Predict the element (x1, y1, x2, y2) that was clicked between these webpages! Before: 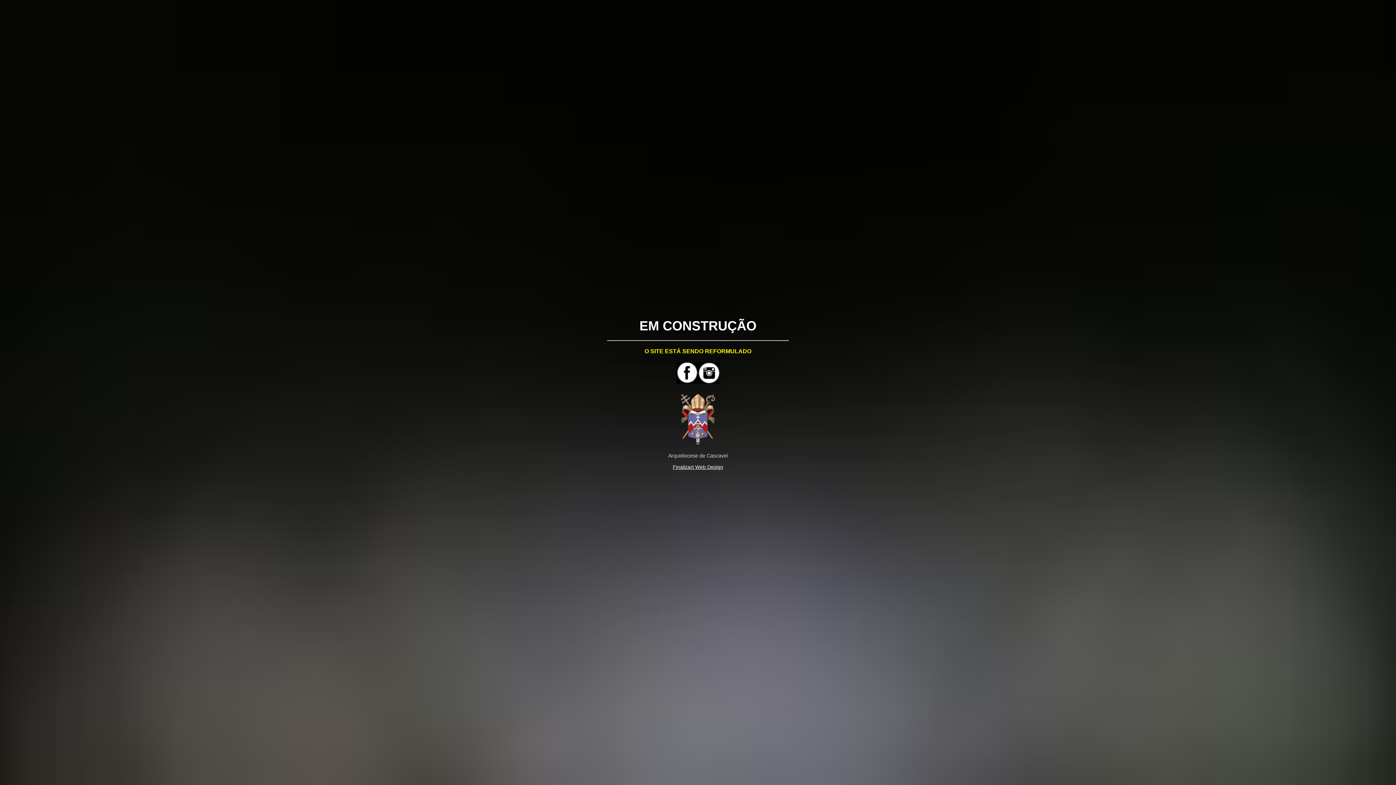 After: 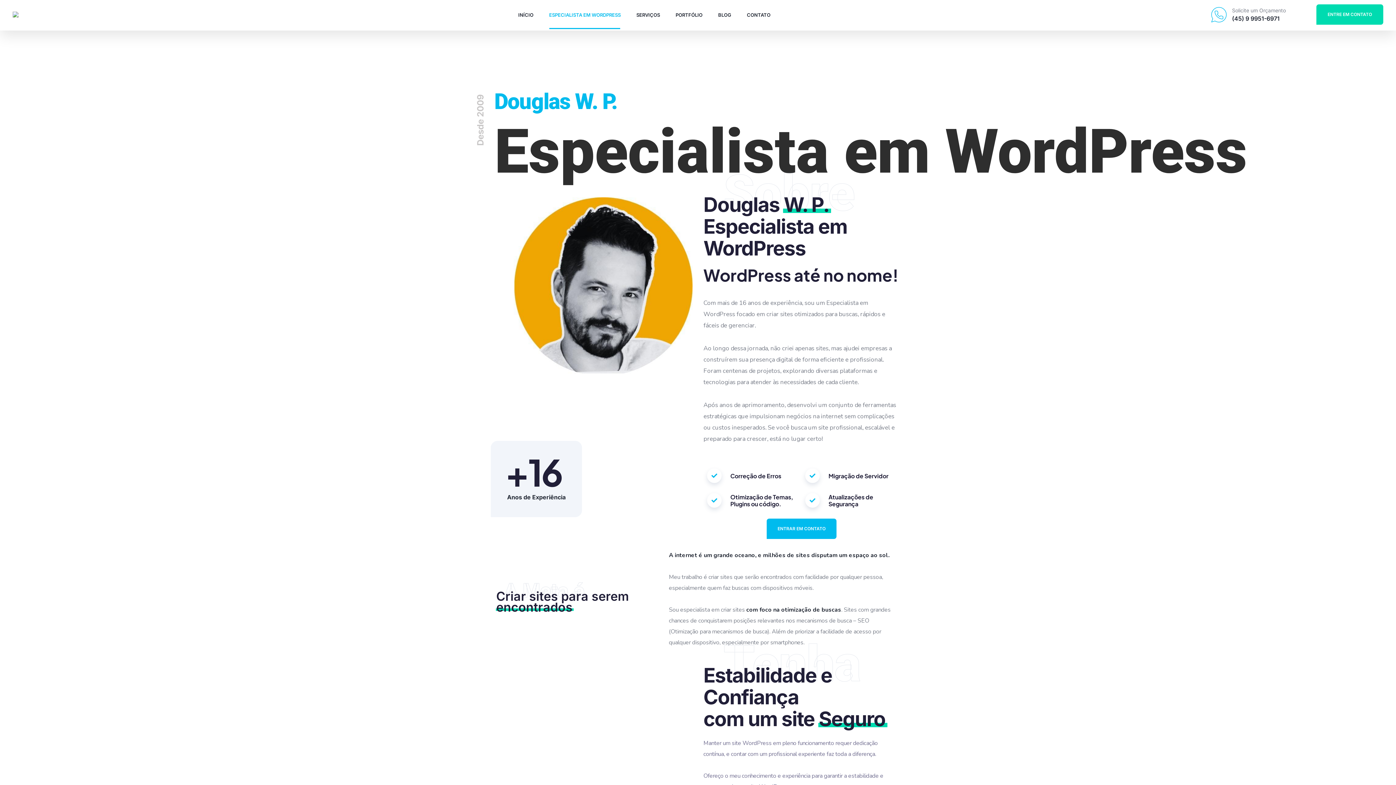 Action: label: Finalizart Web Design bbox: (672, 464, 723, 470)